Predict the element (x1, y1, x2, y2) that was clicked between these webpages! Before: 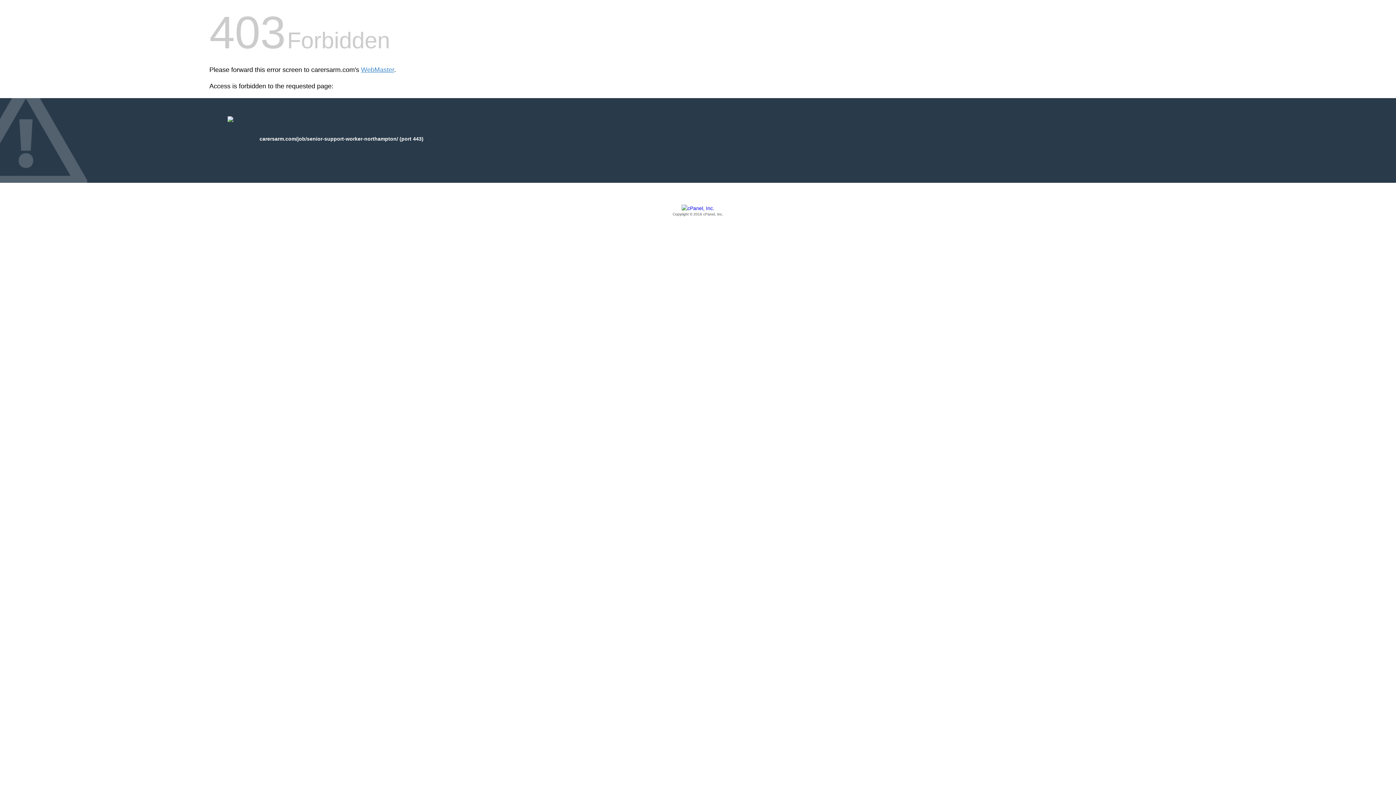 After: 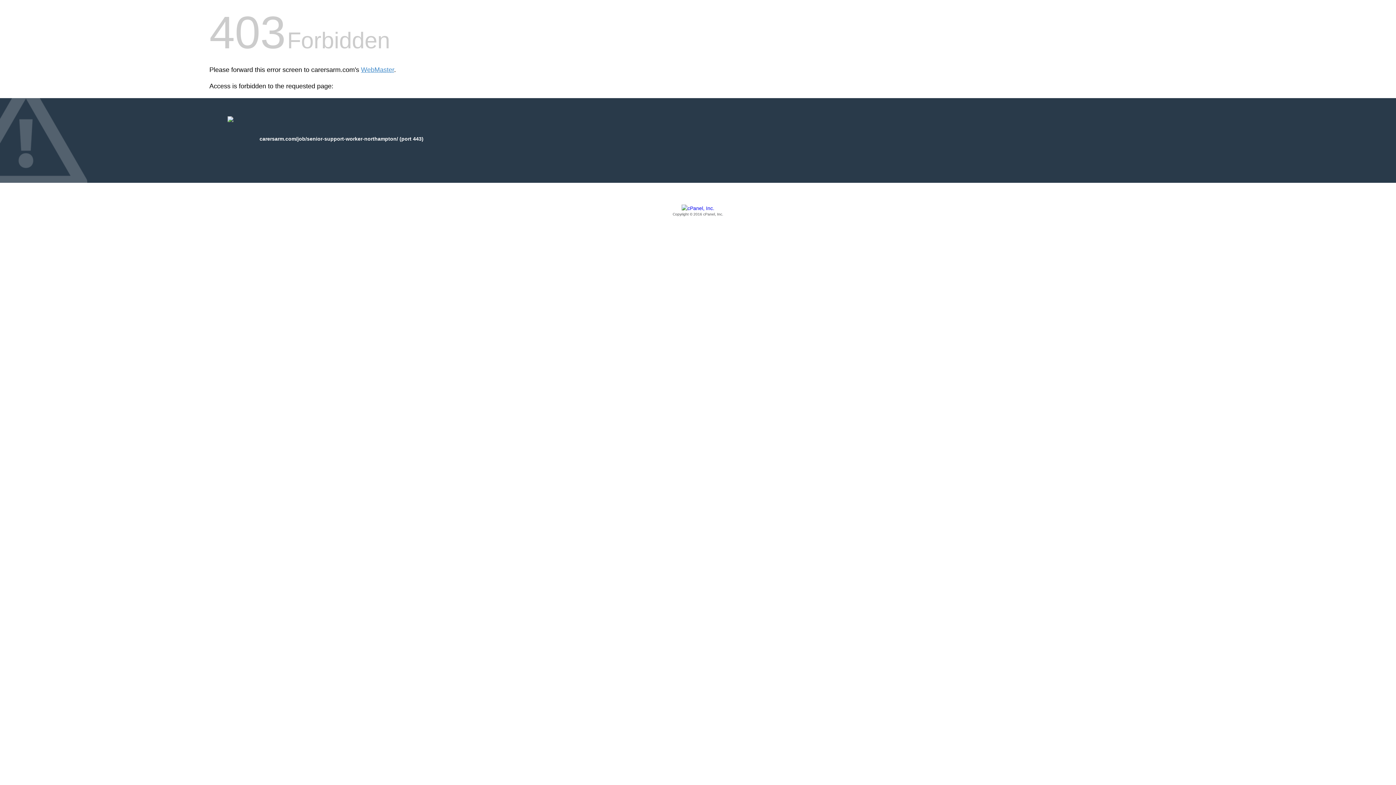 Action: label: Copyright © 2016 cPanel, Inc. bbox: (209, 205, 1186, 217)